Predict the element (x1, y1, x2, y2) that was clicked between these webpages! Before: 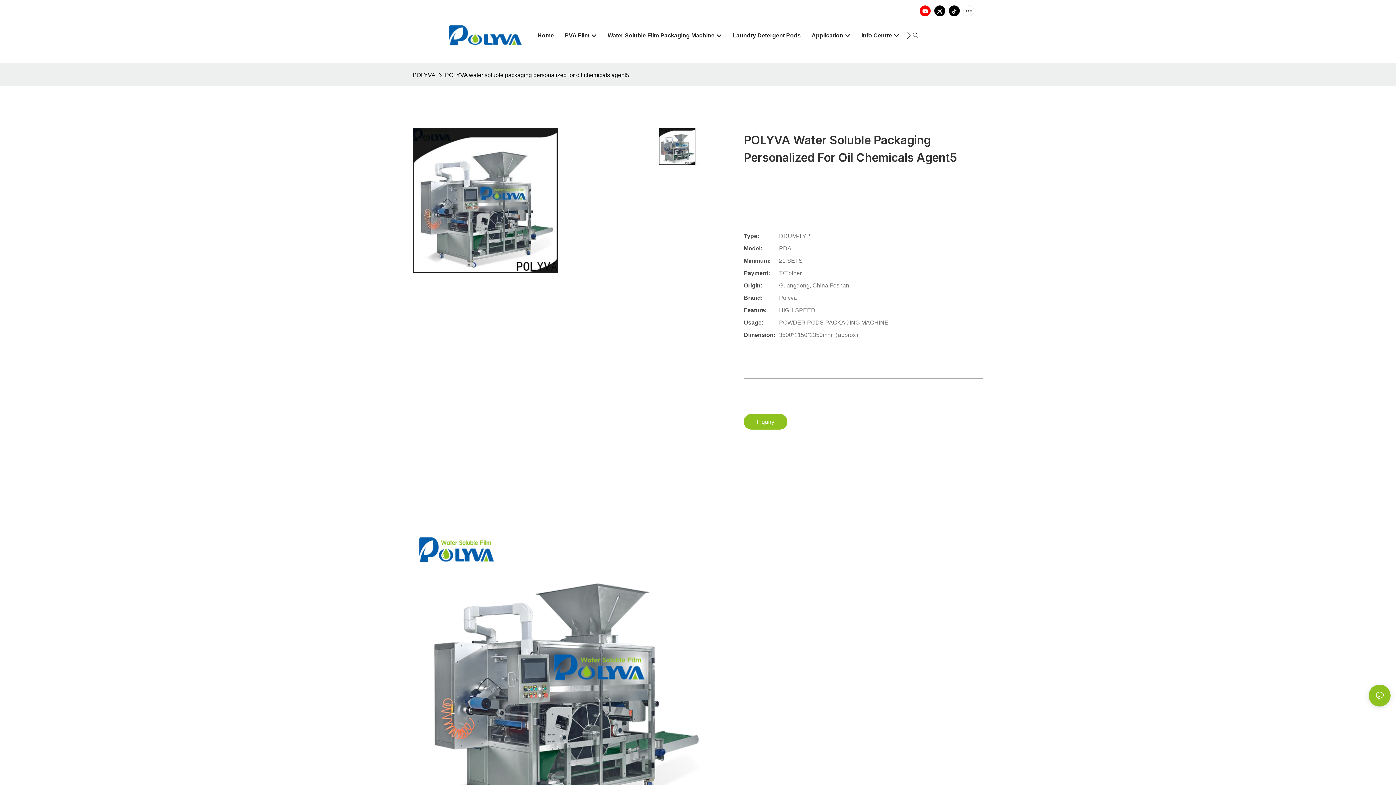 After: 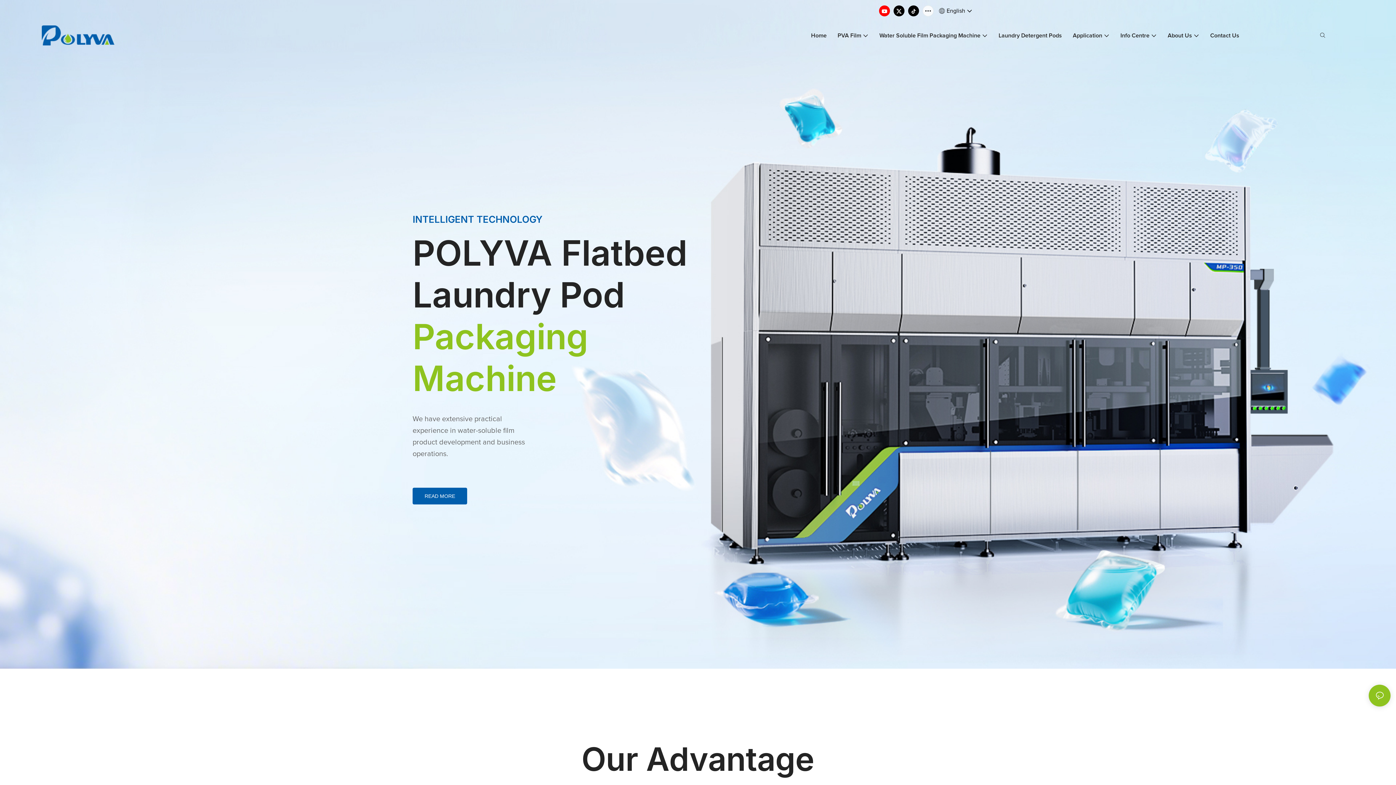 Action: label: POLYVA bbox: (412, 70, 437, 80)